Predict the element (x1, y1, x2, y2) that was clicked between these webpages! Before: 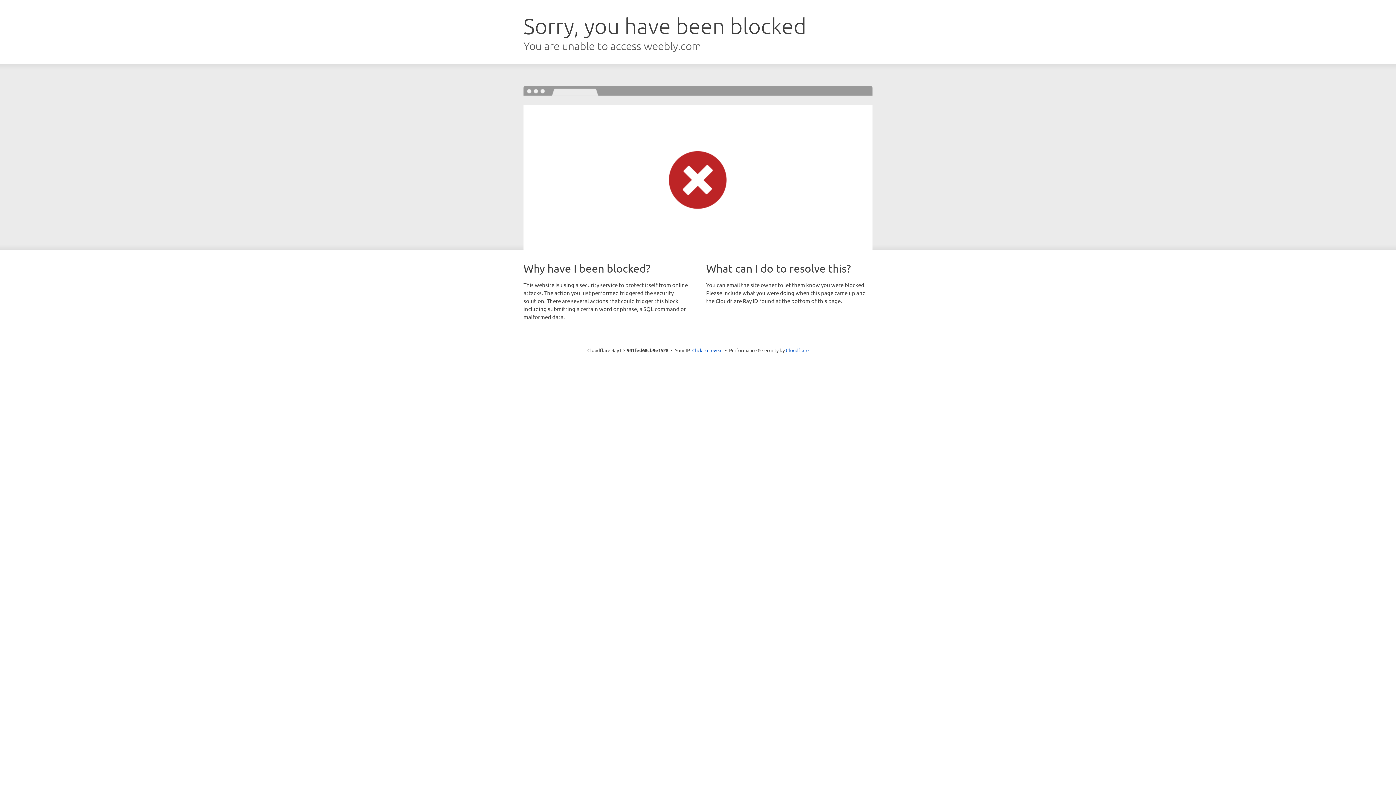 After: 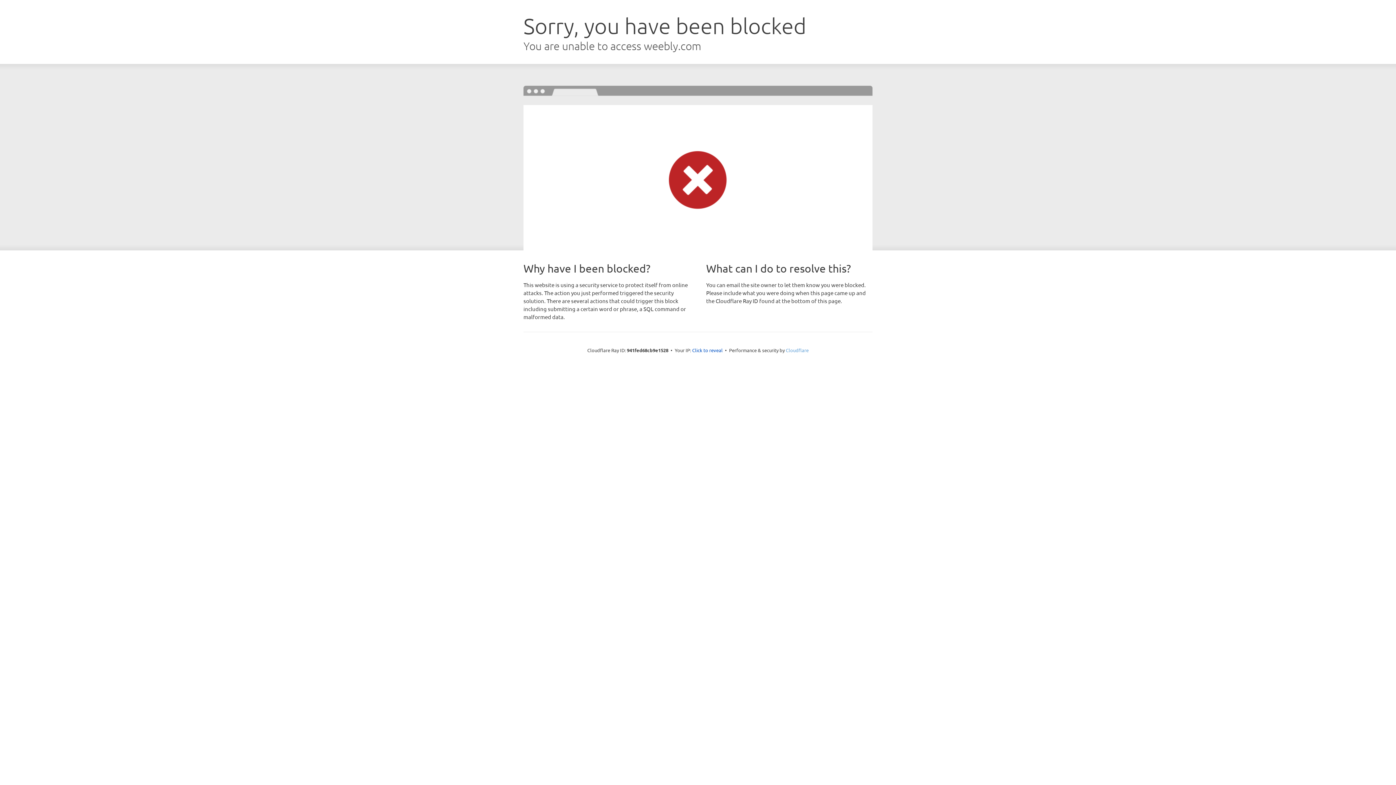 Action: label: Cloudflare bbox: (786, 347, 808, 353)